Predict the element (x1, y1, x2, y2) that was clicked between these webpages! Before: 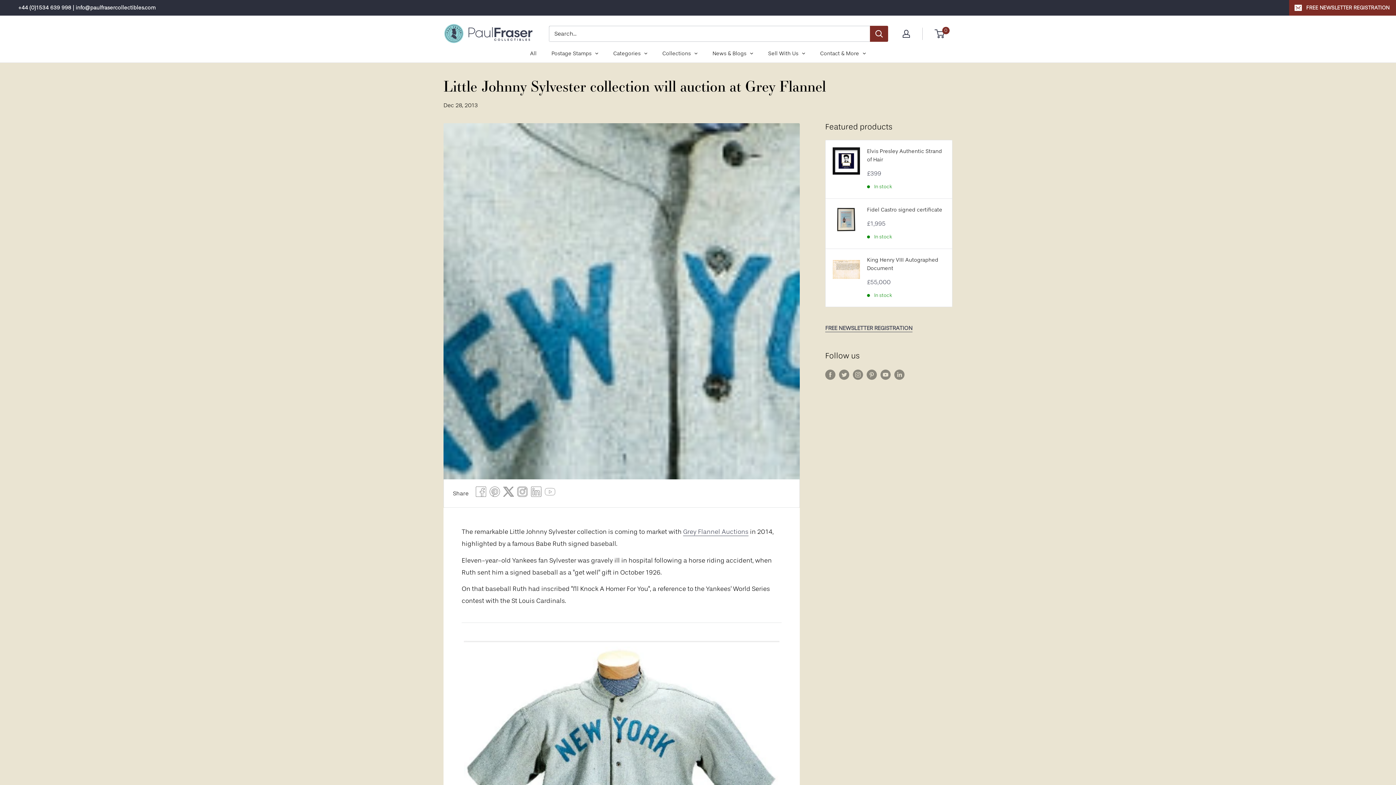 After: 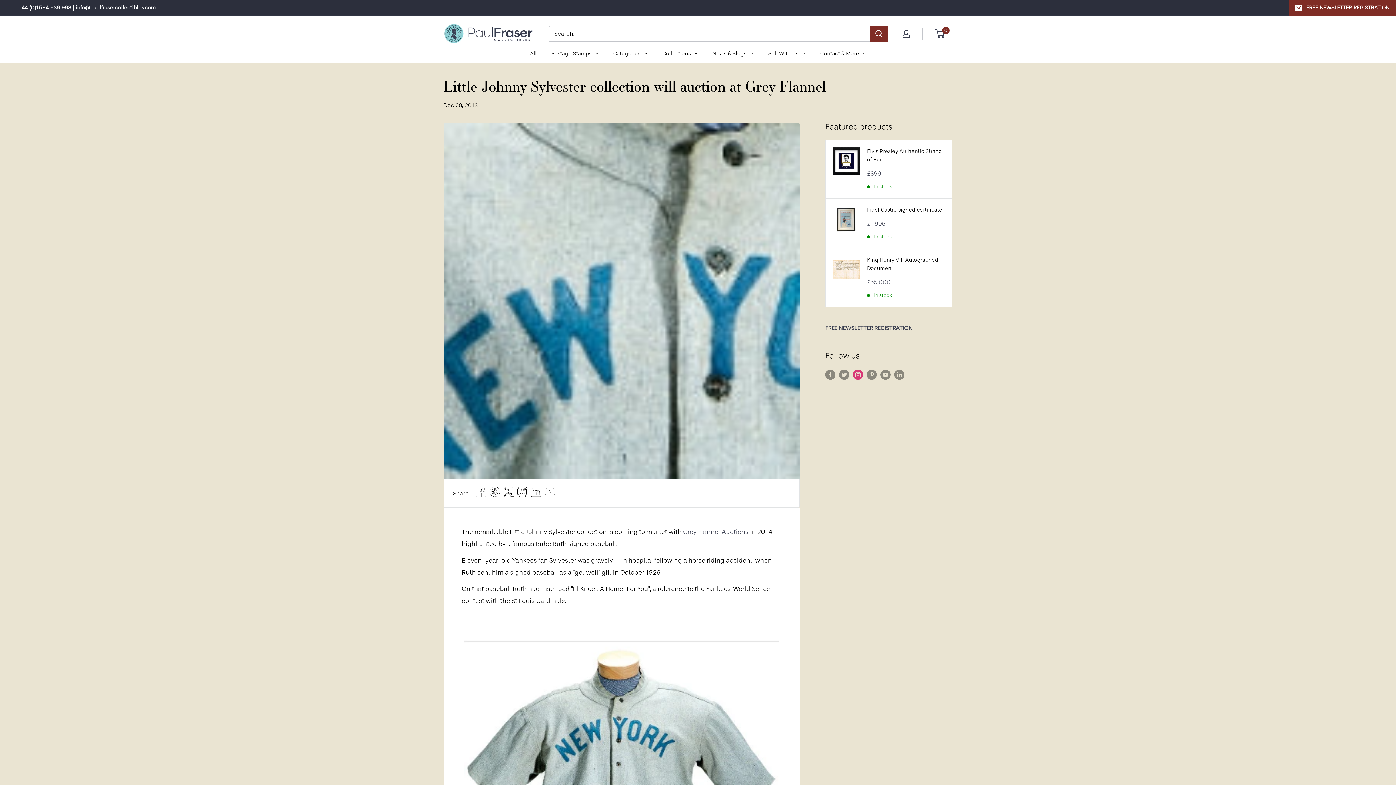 Action: bbox: (853, 369, 863, 380) label: Follow us on Instagram